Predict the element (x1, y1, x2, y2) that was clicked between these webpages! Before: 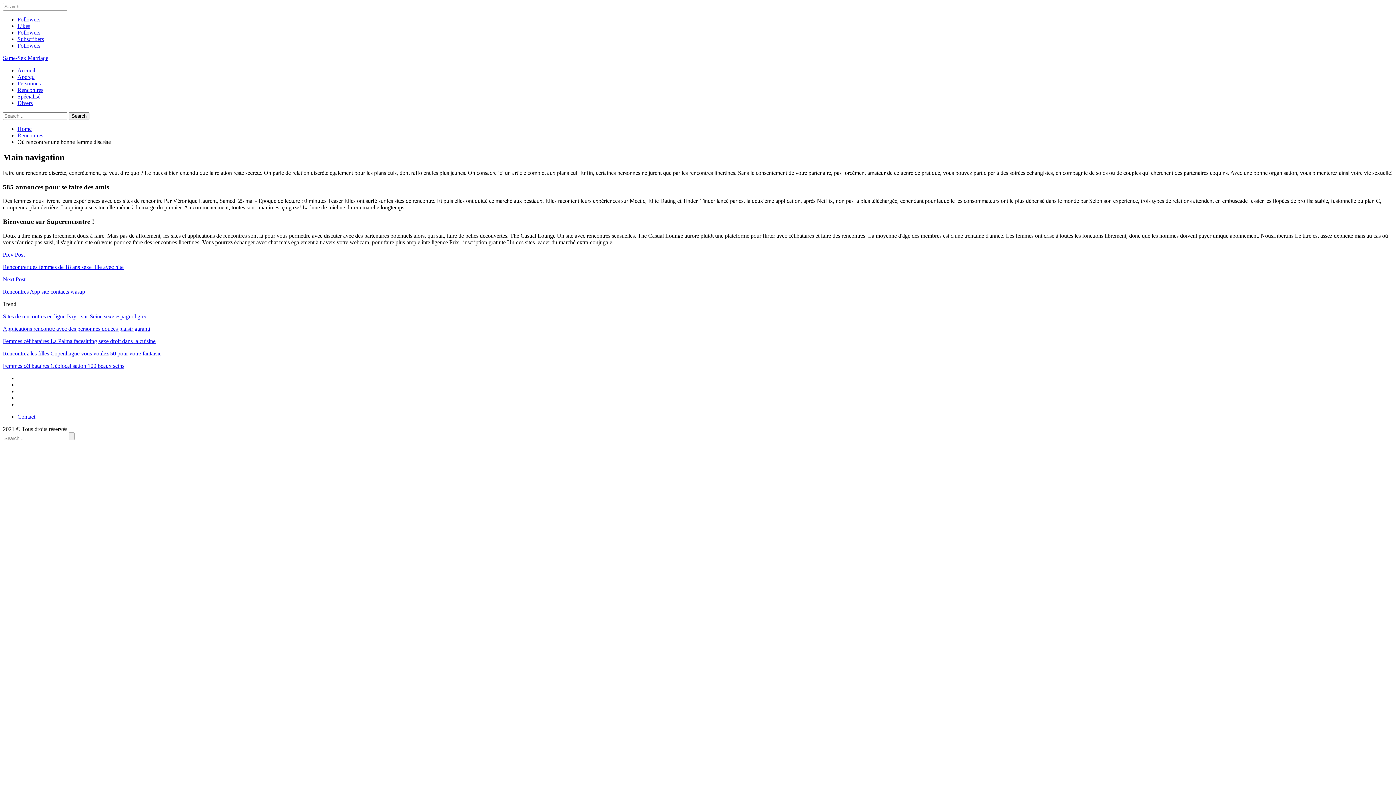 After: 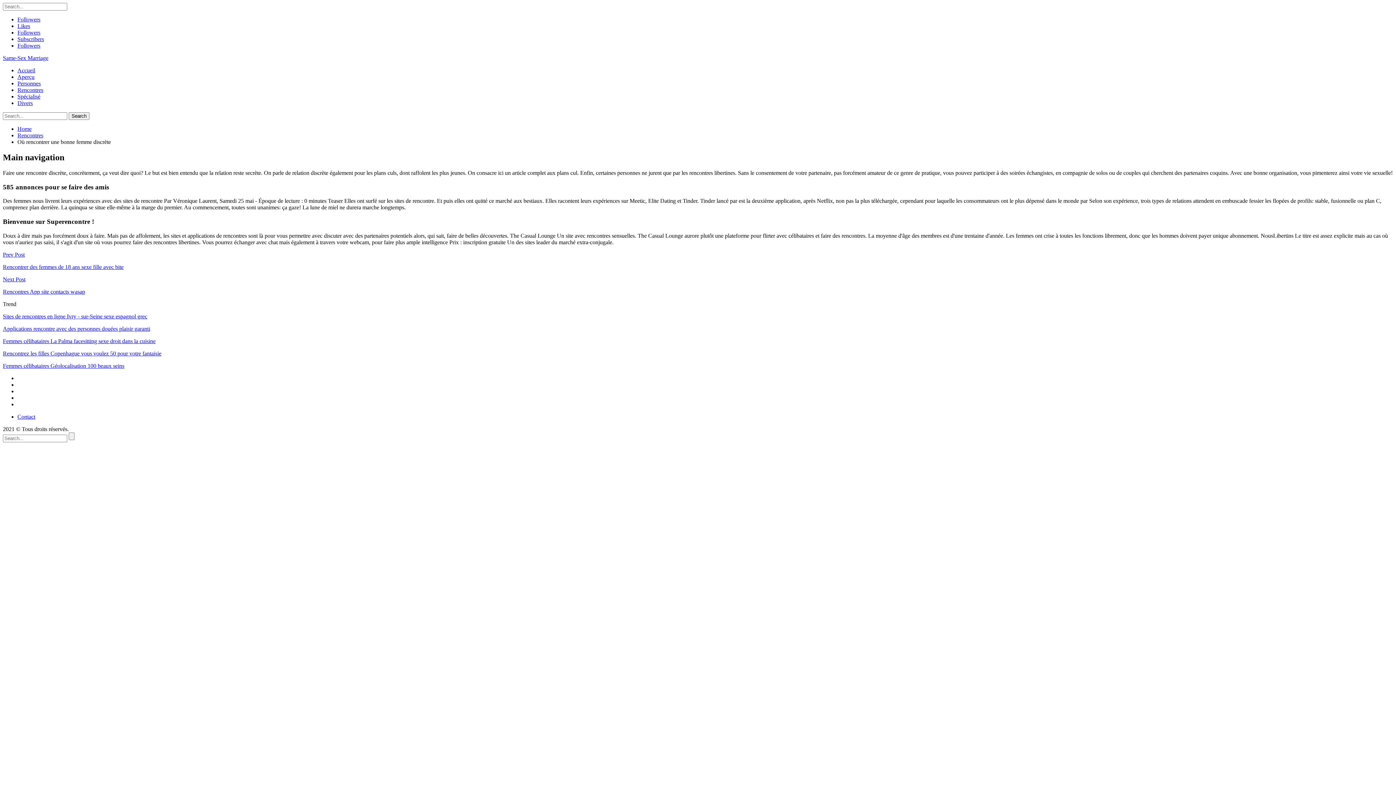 Action: label: Likes bbox: (17, 22, 30, 29)